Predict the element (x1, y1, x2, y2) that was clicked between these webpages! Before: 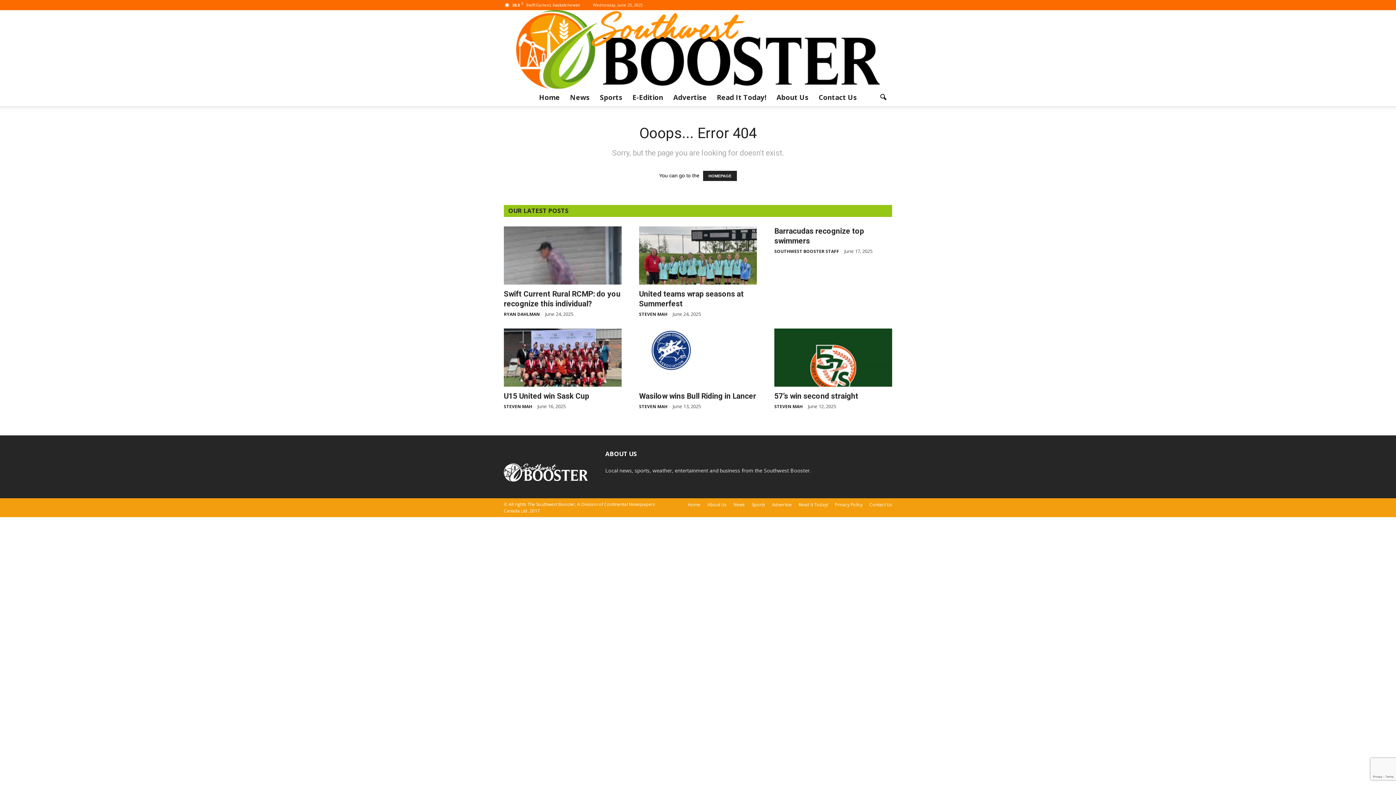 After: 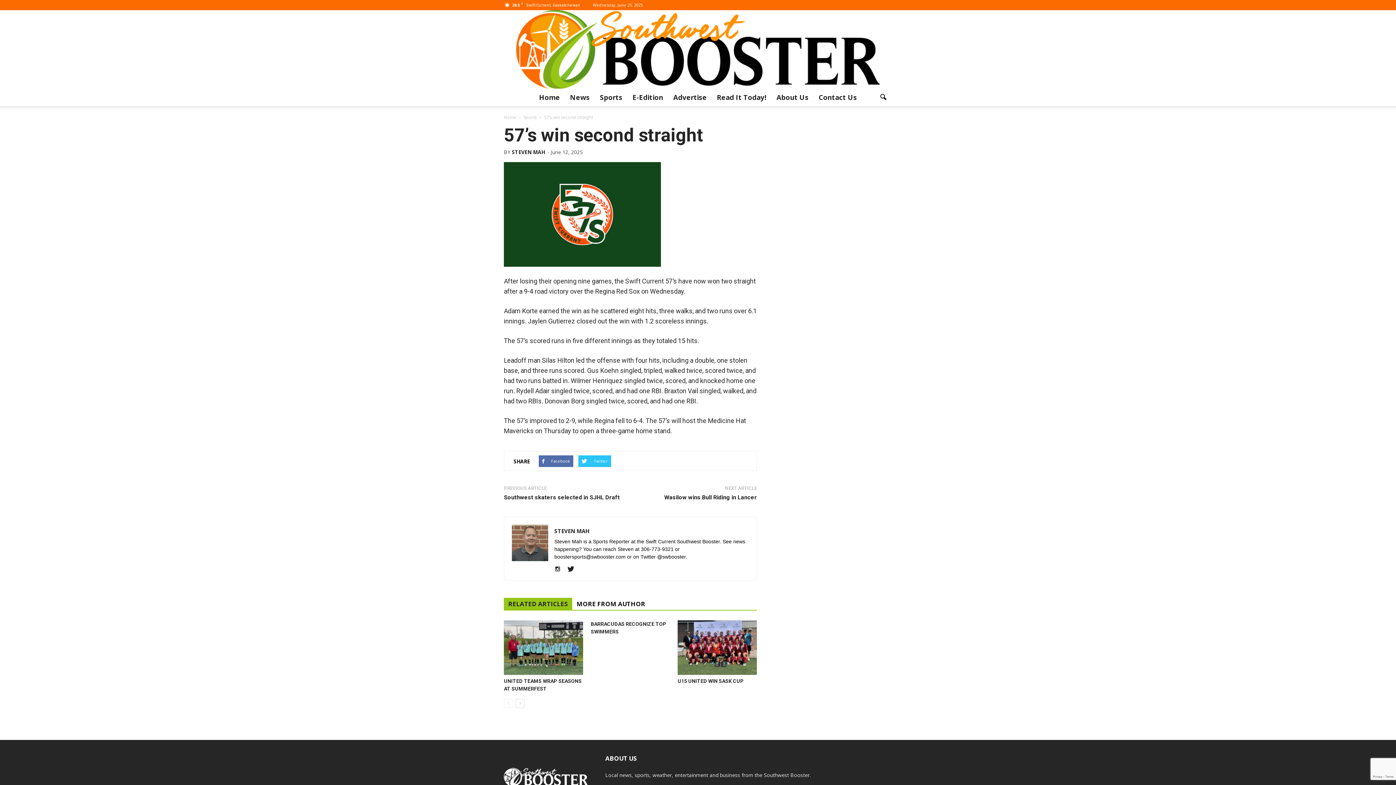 Action: bbox: (774, 328, 892, 386)